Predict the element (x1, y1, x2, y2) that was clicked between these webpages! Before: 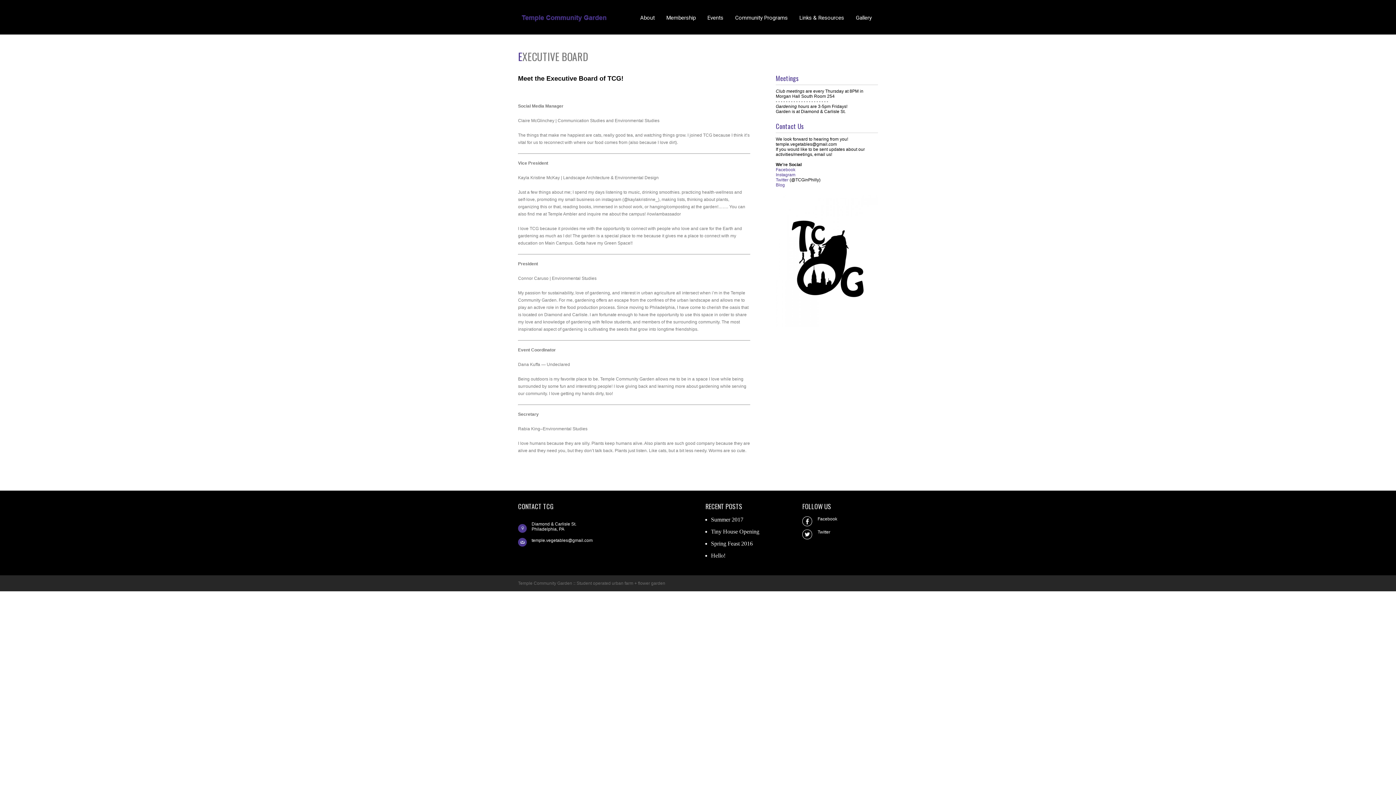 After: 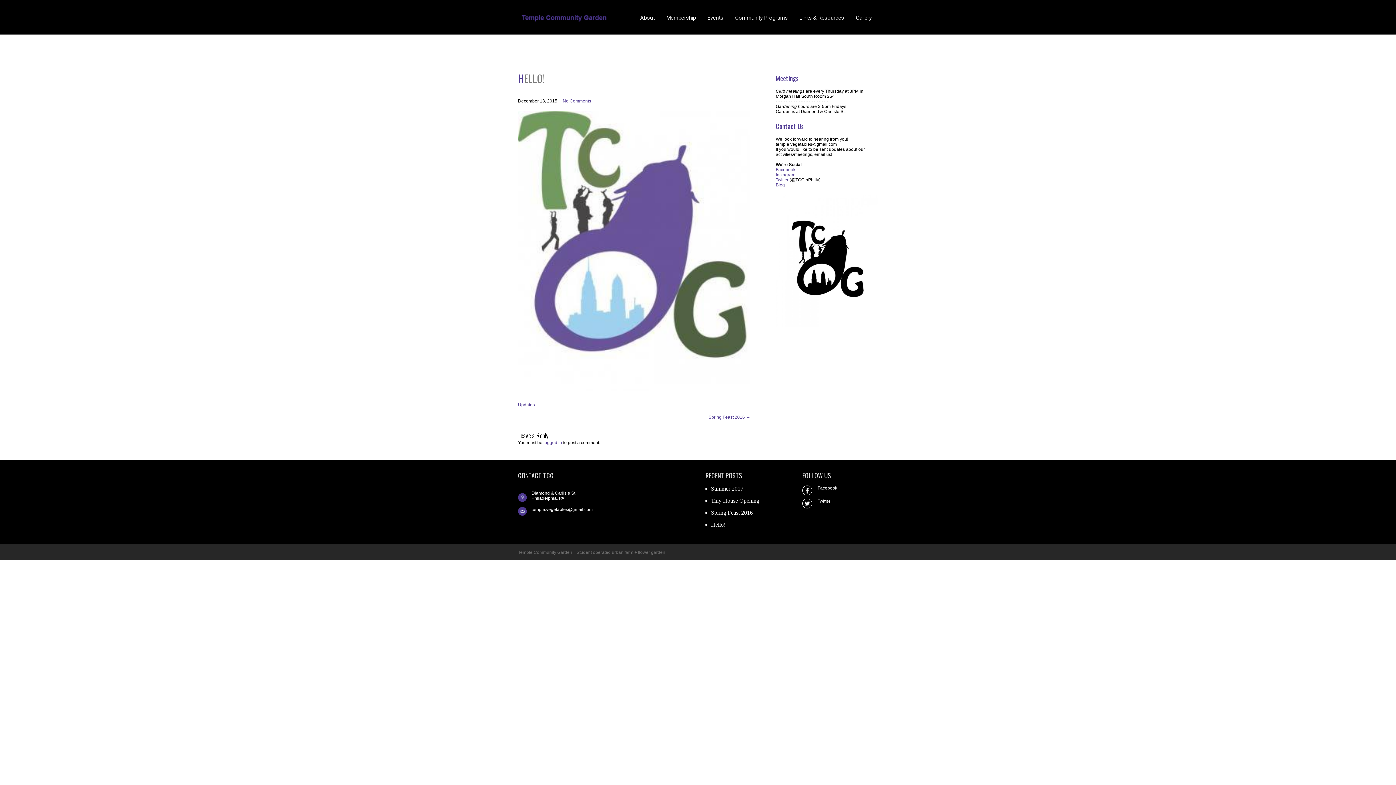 Action: label: Hello! bbox: (711, 552, 725, 558)